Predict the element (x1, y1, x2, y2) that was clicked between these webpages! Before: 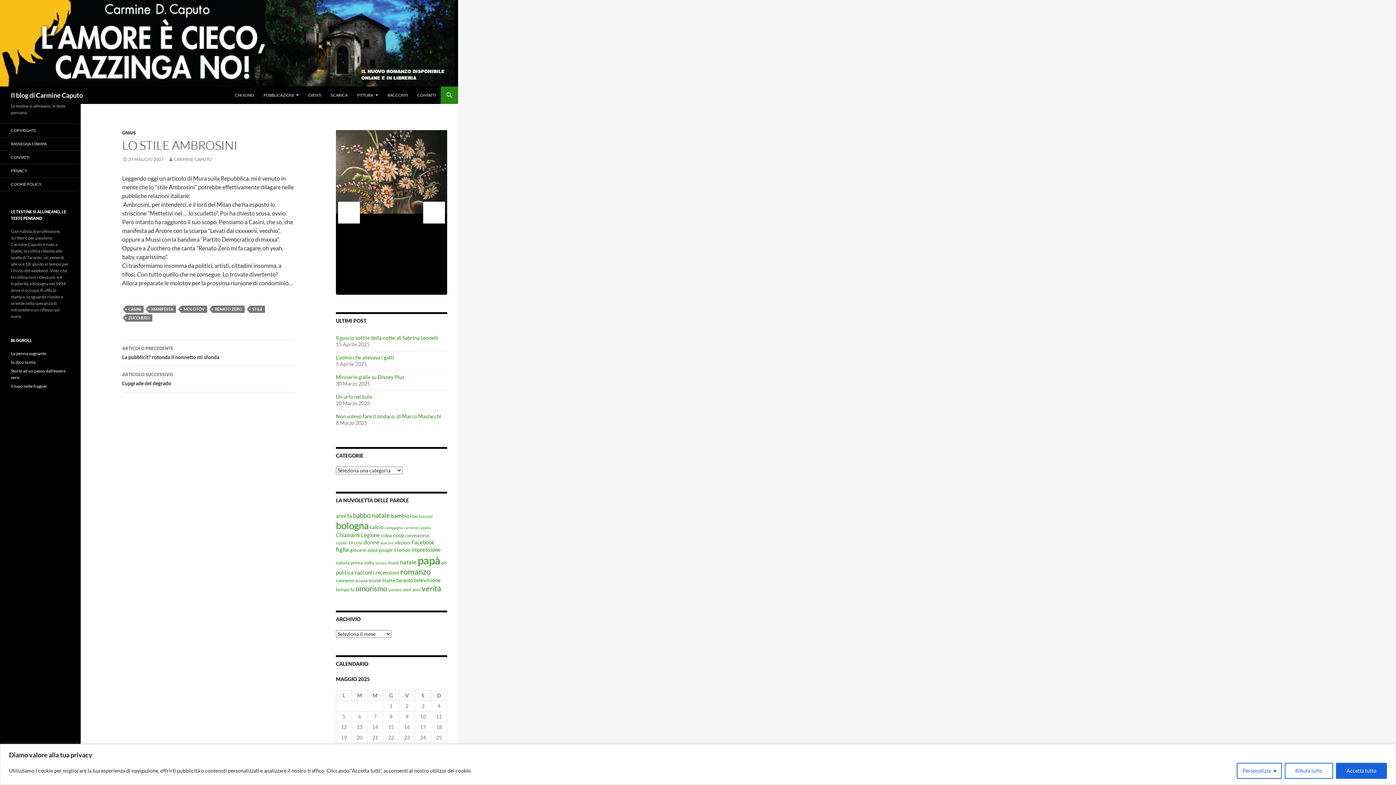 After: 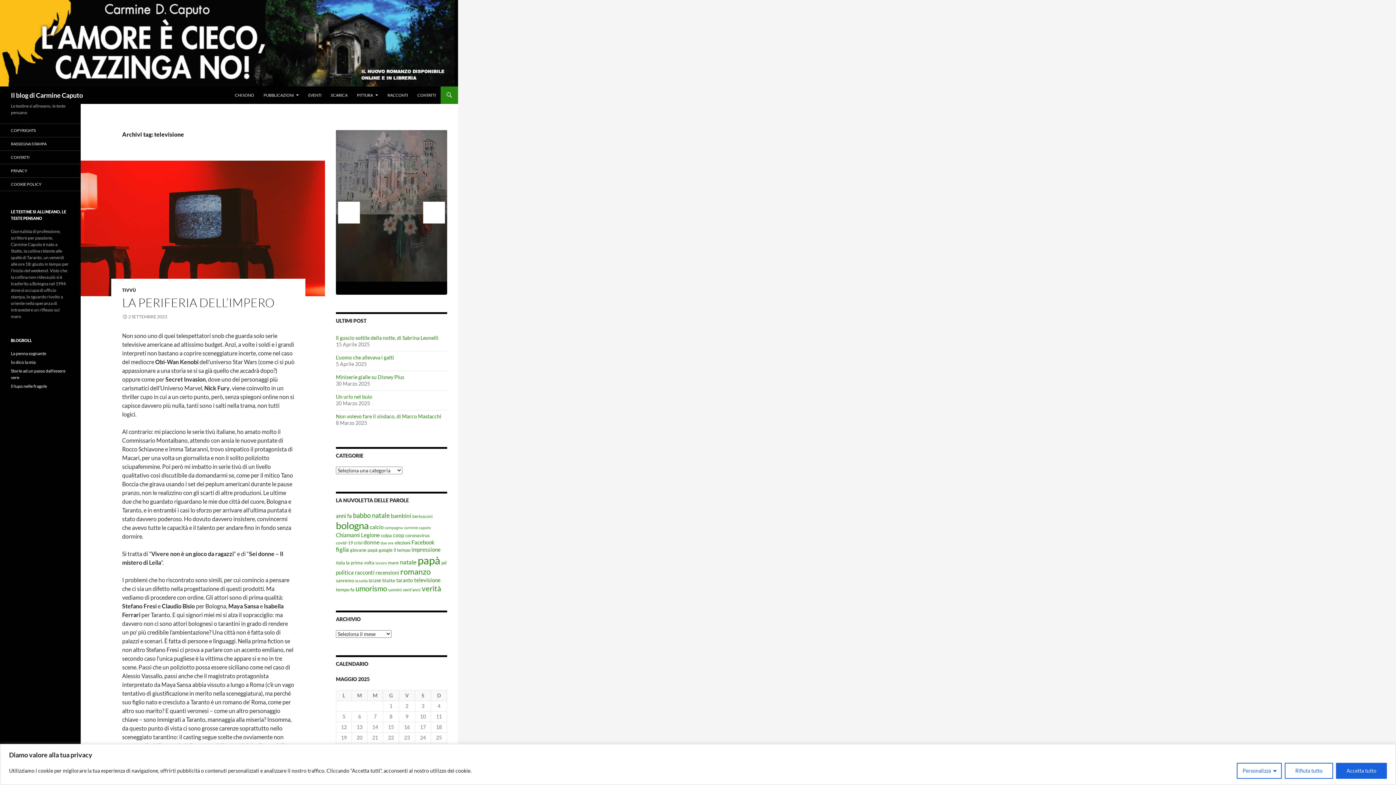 Action: label: televisione (11 elementi) bbox: (414, 577, 440, 583)